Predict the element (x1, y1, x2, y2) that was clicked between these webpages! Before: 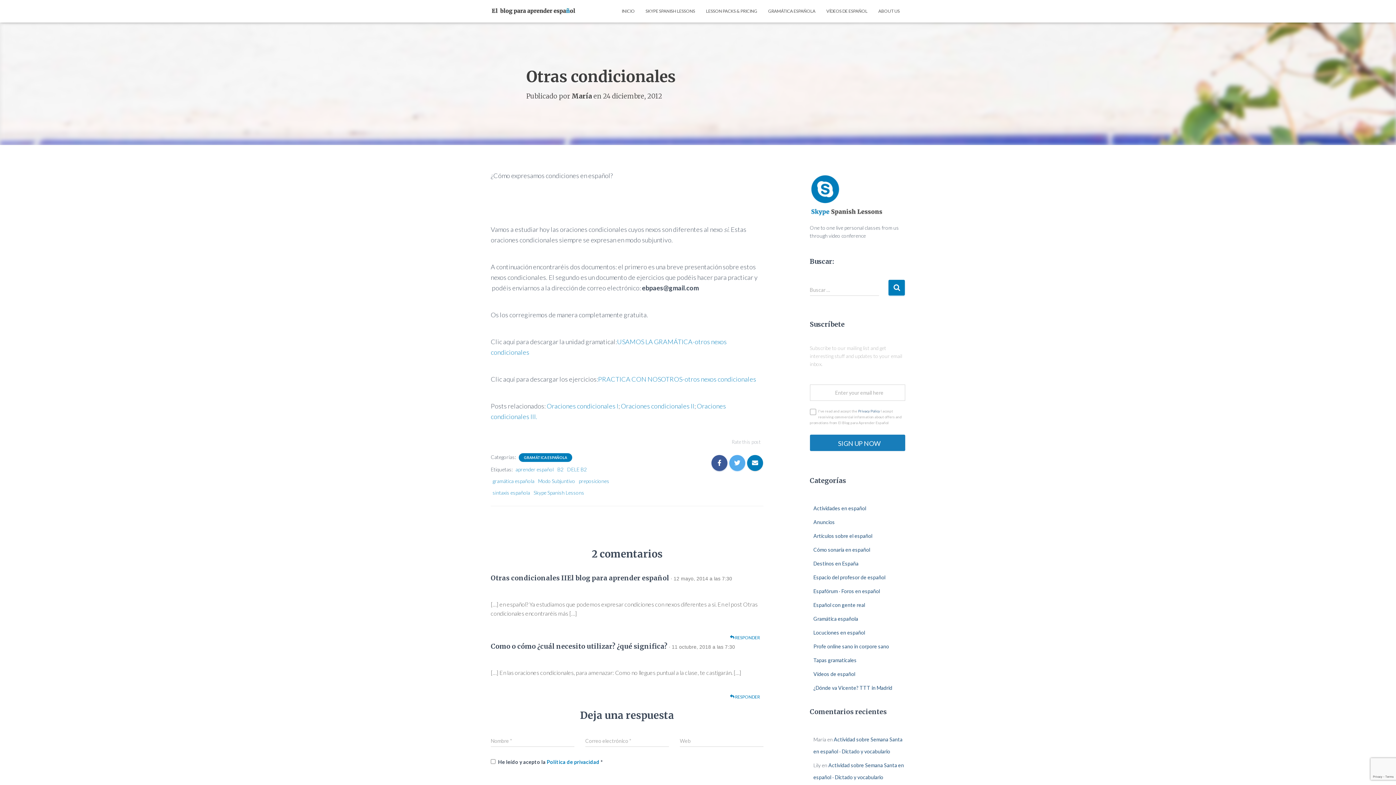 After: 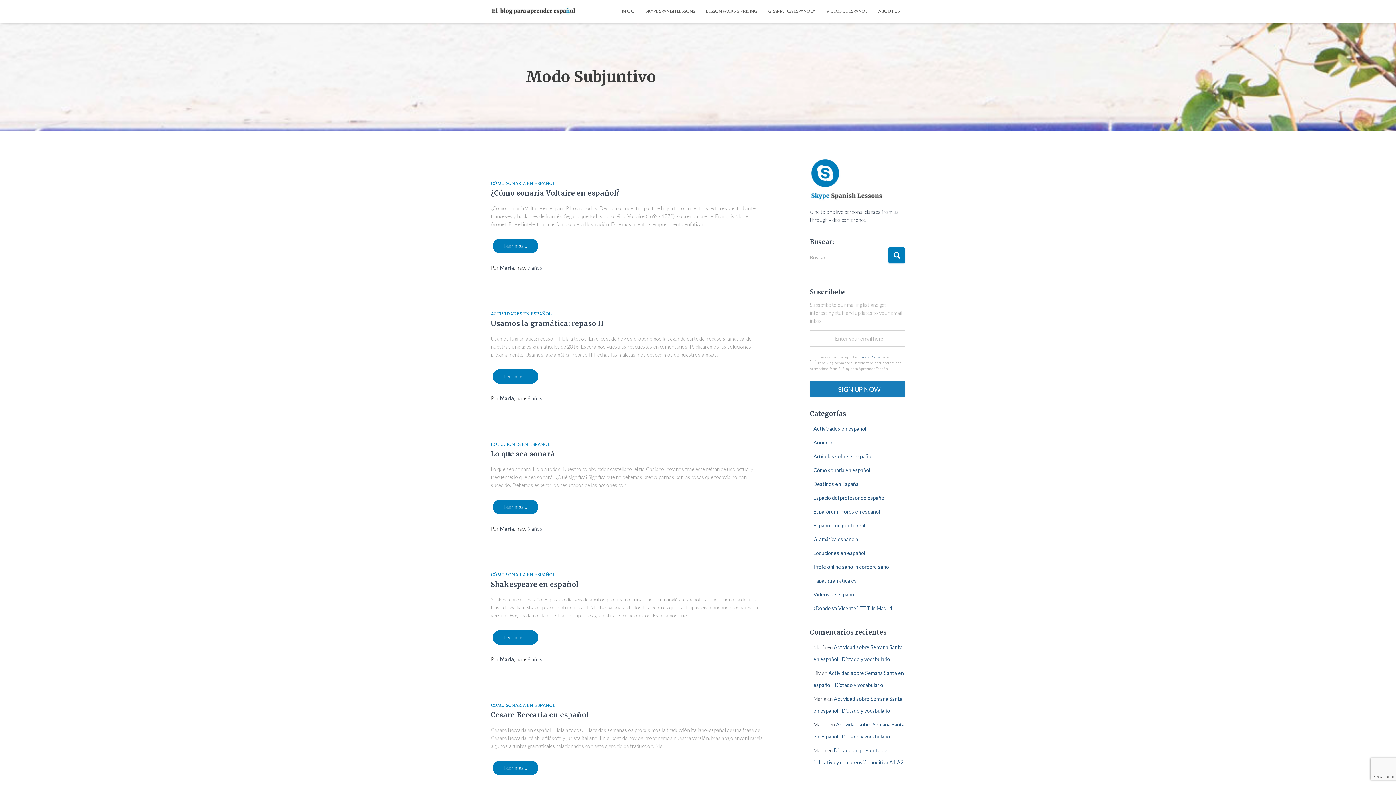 Action: label: Modo Subjuntivo bbox: (538, 478, 575, 484)